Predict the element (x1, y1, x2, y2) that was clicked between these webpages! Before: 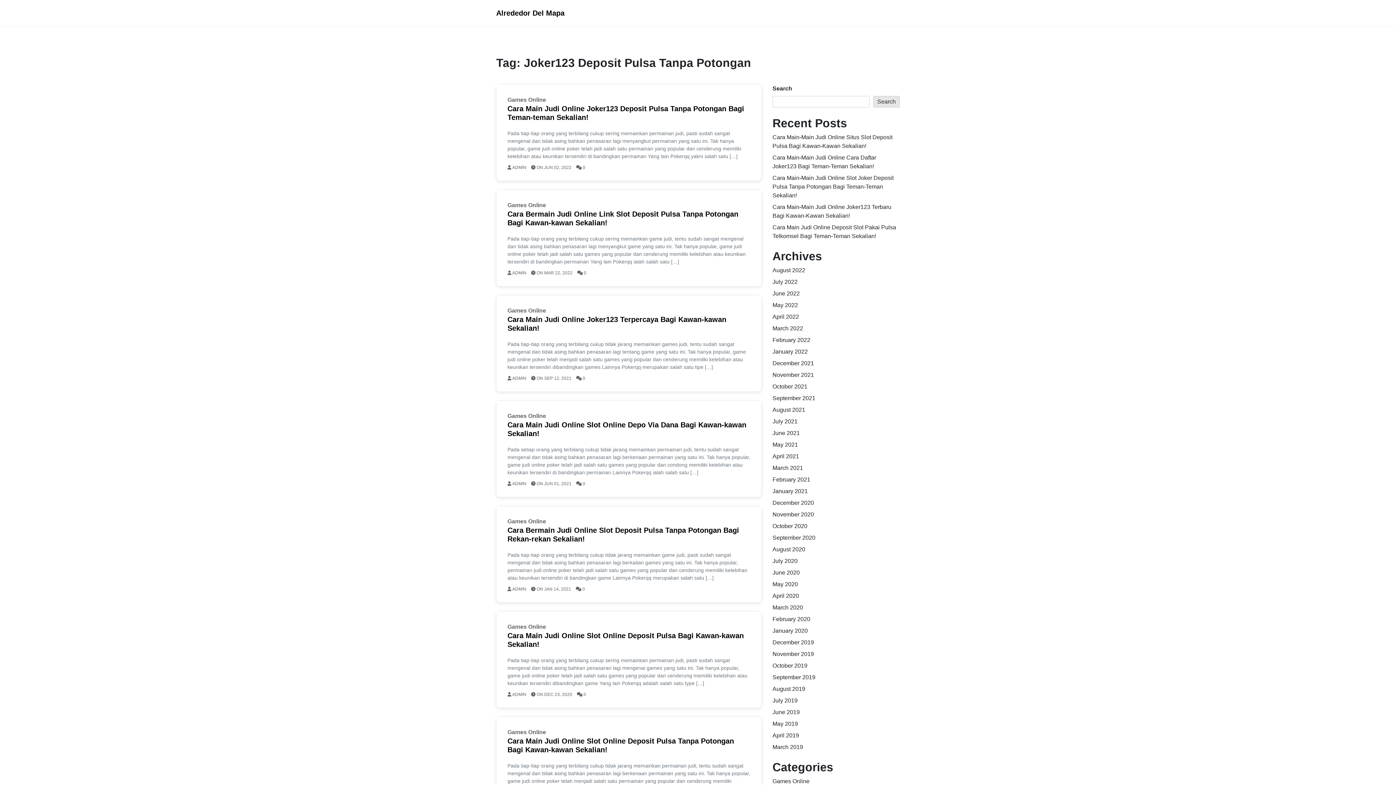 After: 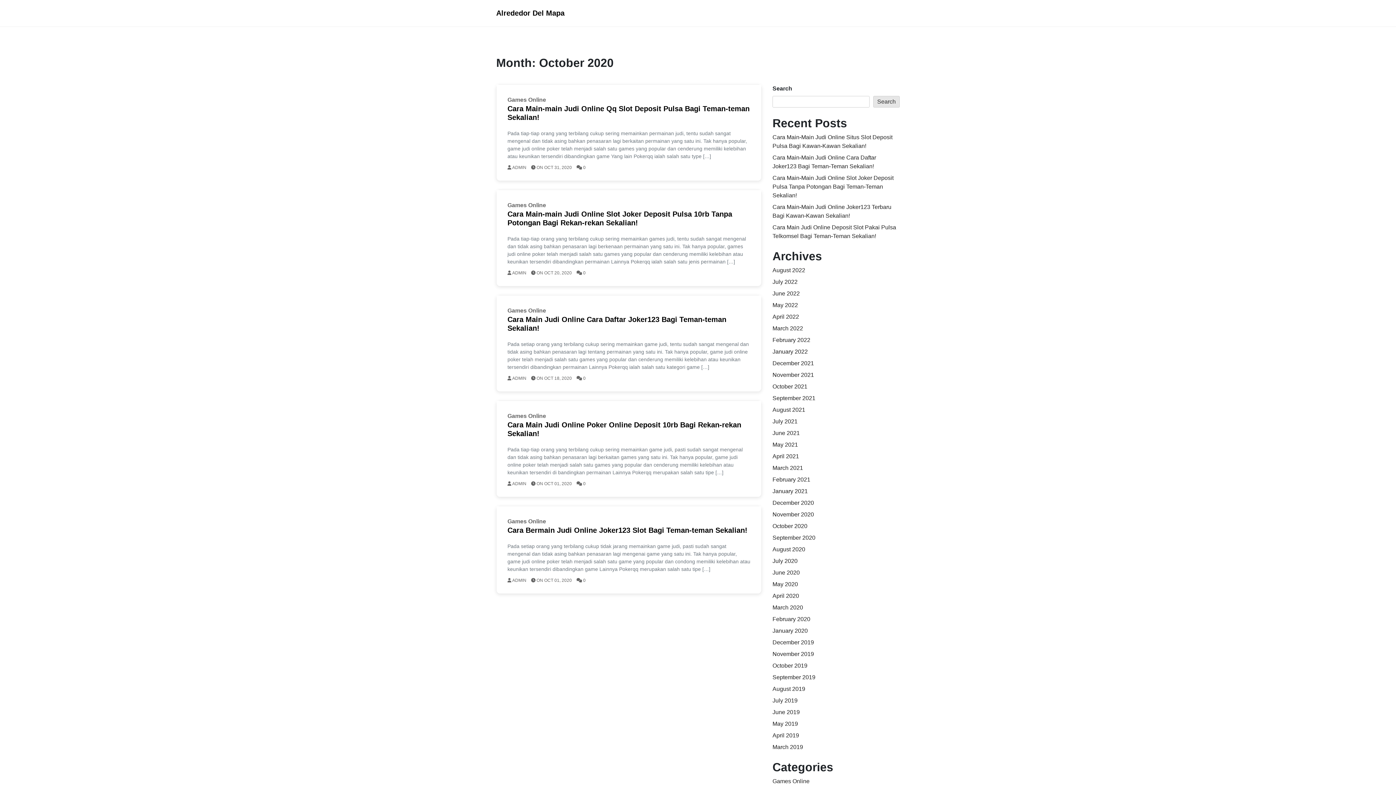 Action: bbox: (772, 523, 807, 529) label: October 2020